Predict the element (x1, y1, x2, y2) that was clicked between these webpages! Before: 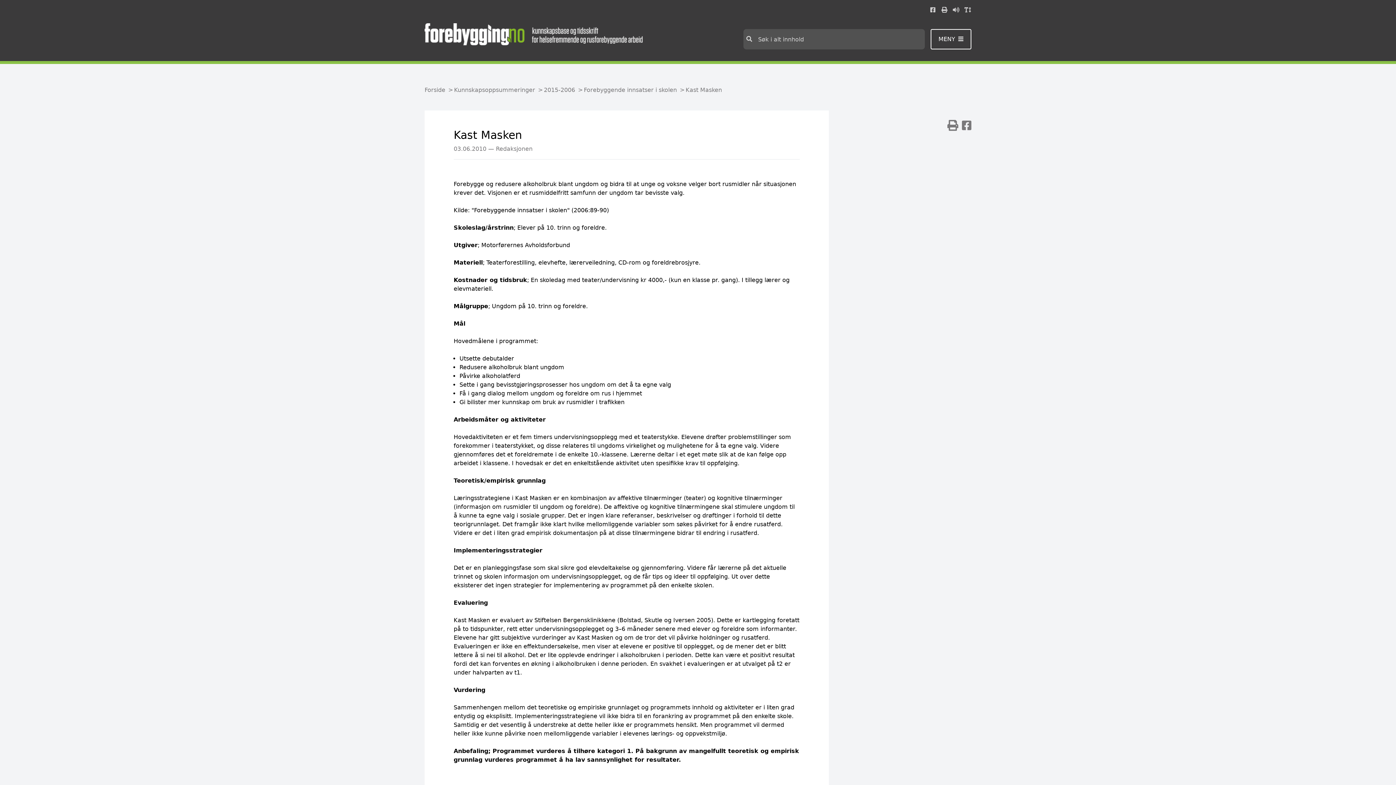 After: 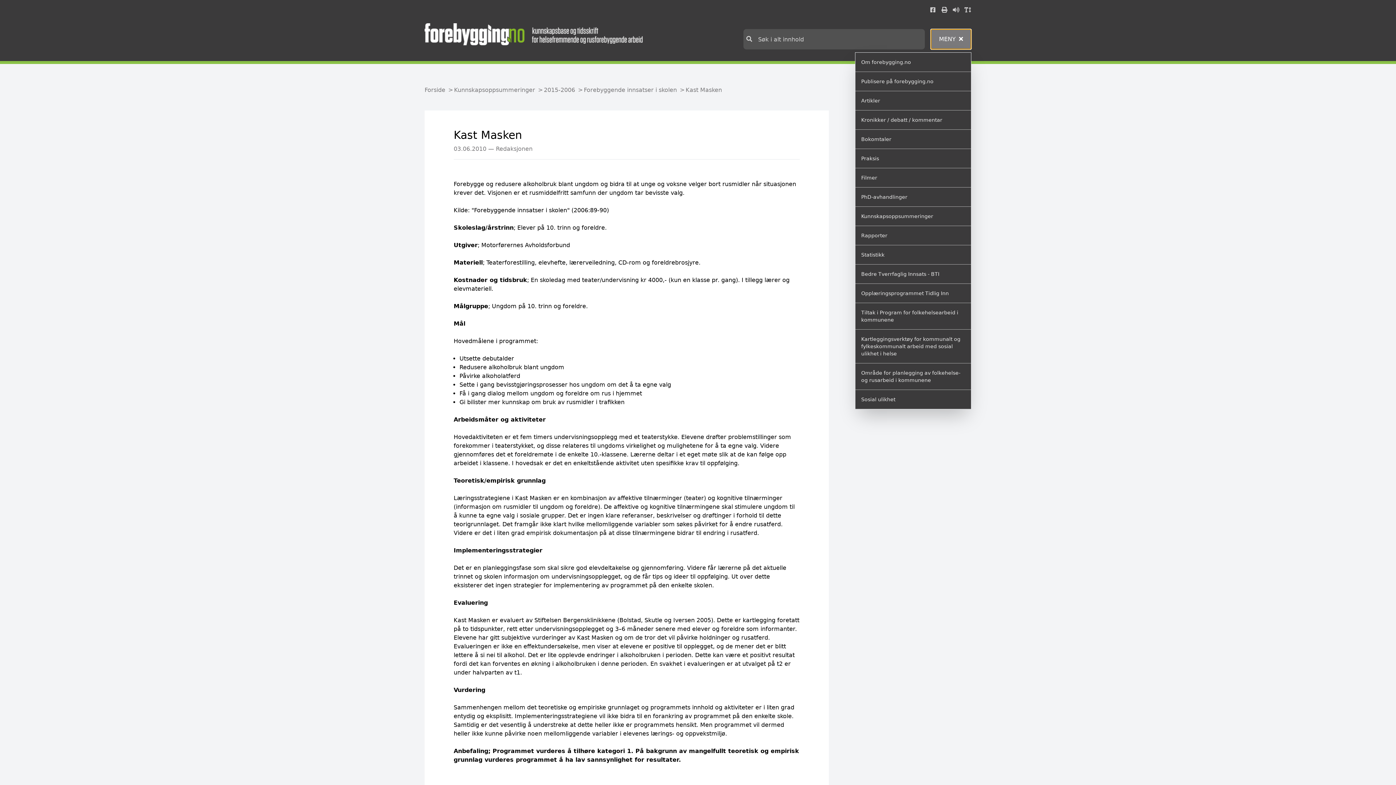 Action: label: MENY  bbox: (930, 29, 971, 49)